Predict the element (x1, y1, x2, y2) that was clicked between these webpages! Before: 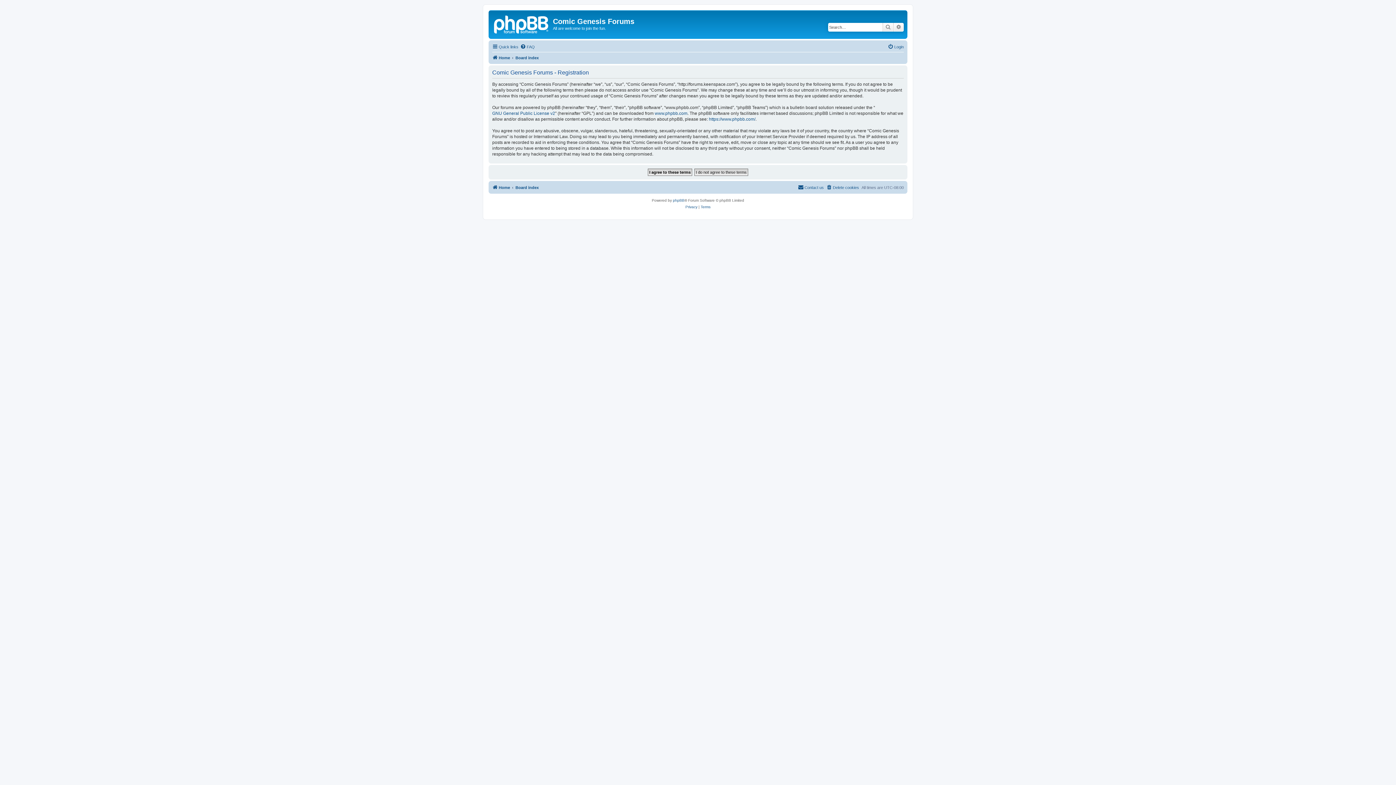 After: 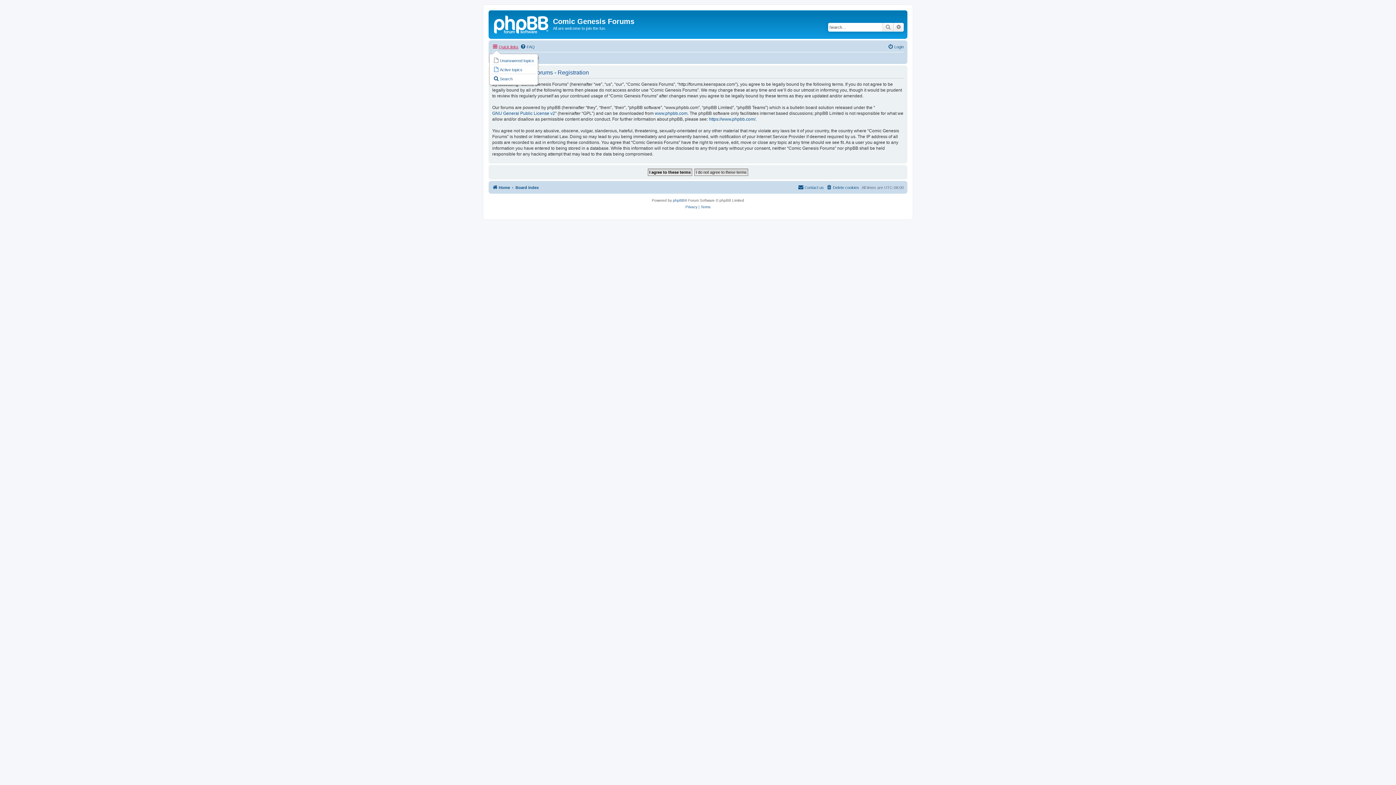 Action: label: Quick links bbox: (492, 42, 518, 51)